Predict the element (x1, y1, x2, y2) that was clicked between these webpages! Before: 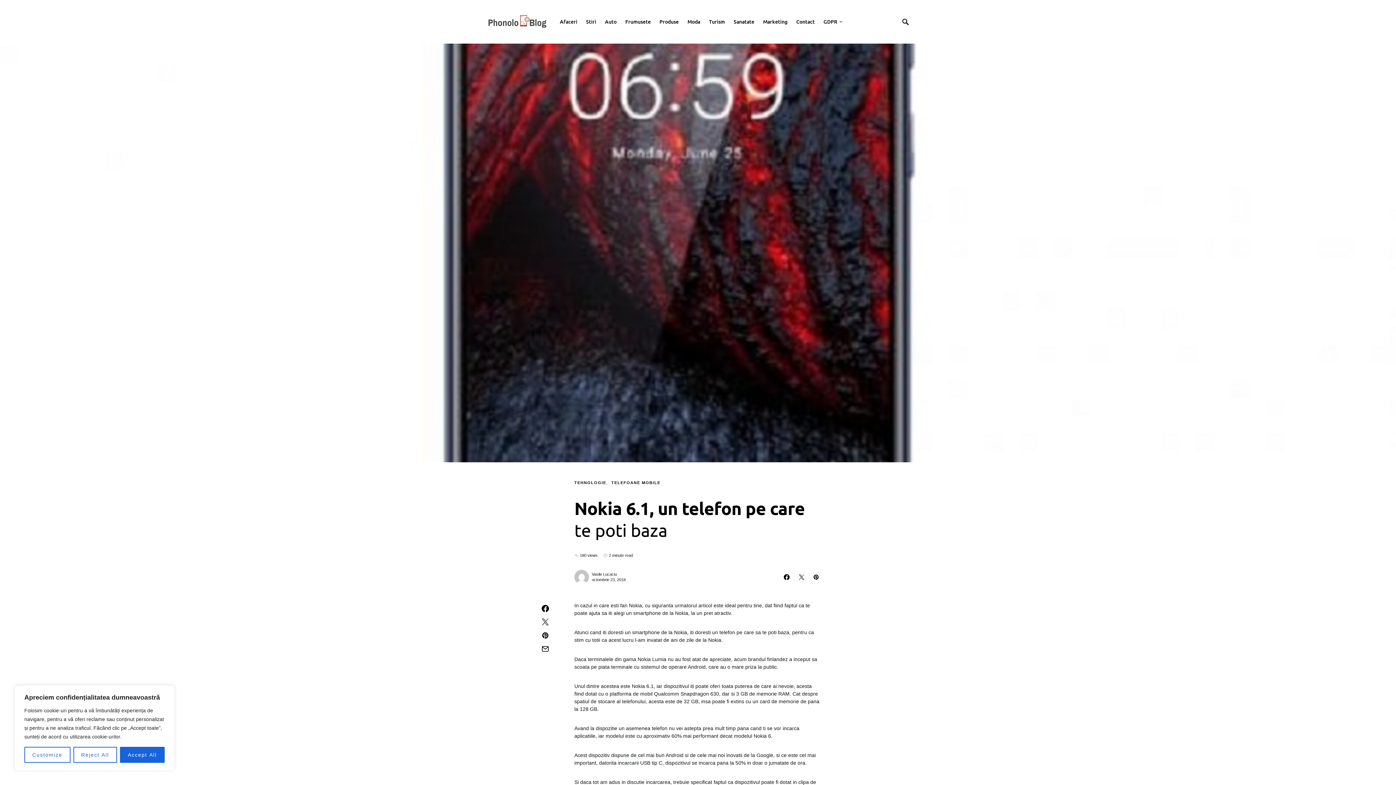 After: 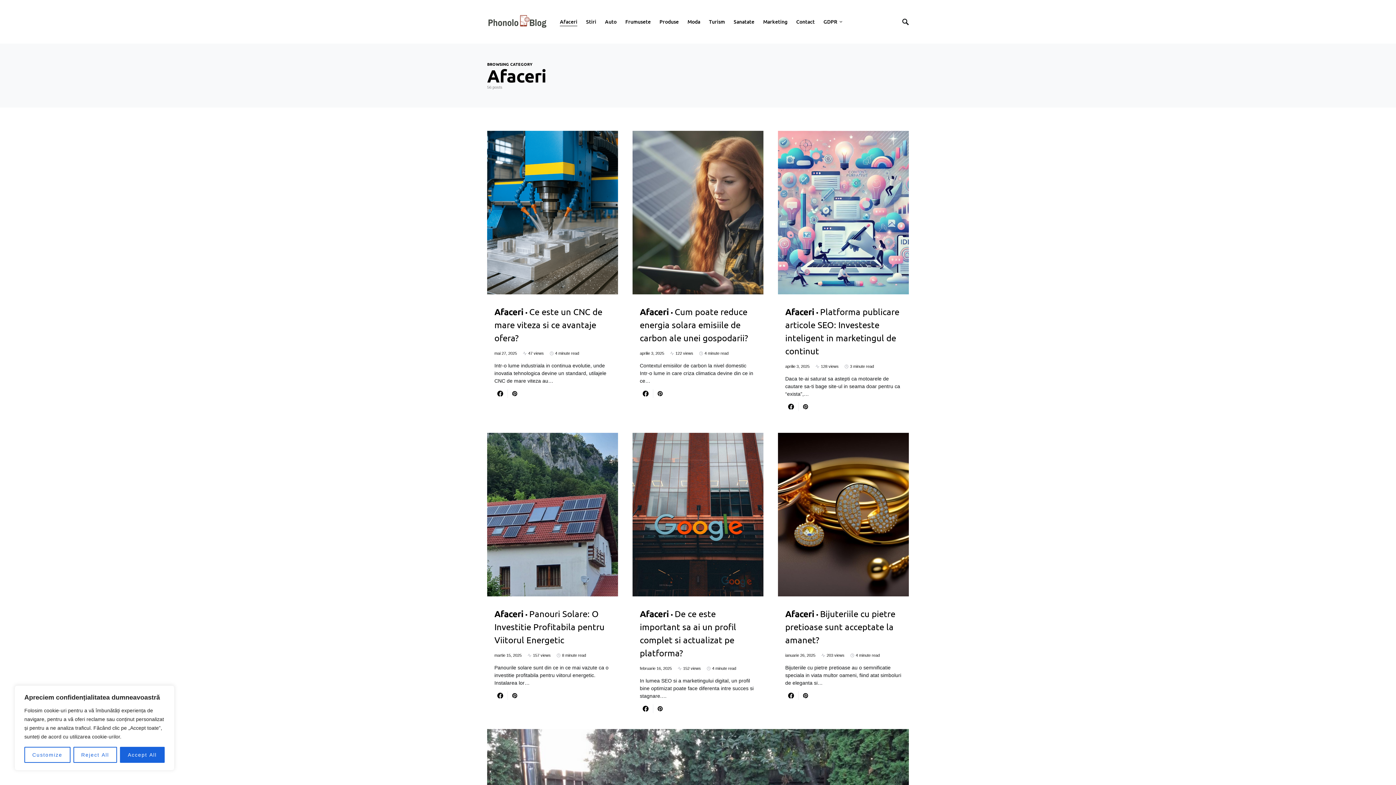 Action: bbox: (560, 0, 581, 43) label: Afaceri